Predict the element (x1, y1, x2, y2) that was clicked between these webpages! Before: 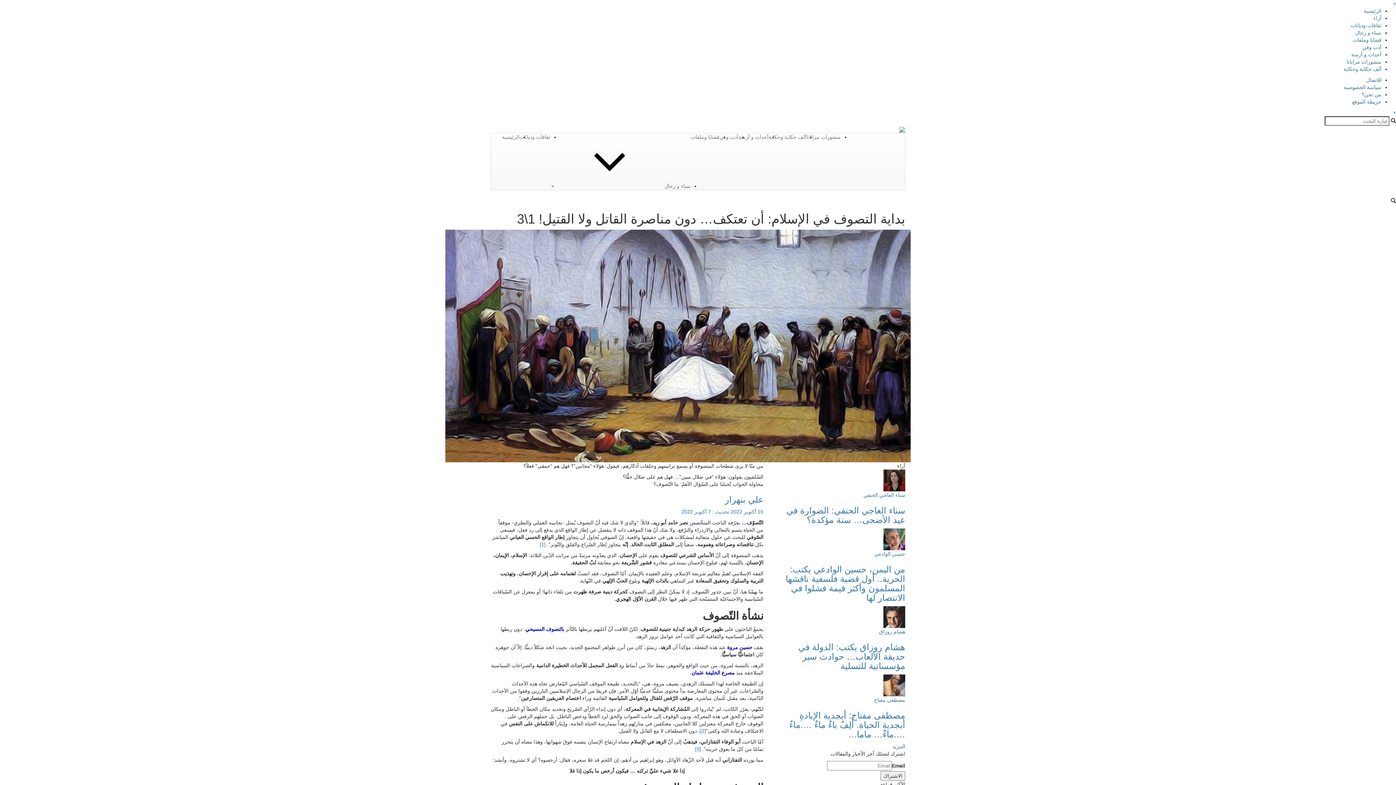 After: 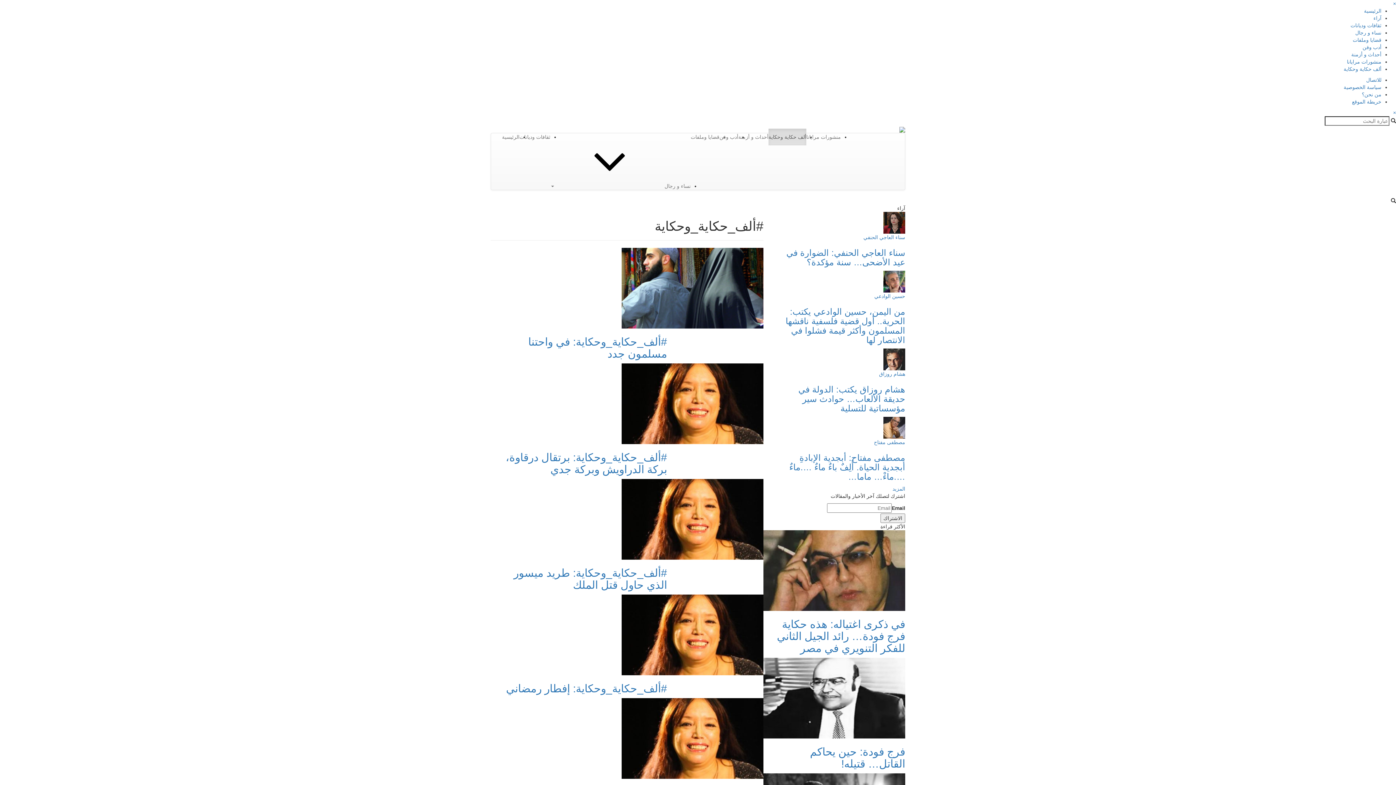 Action: bbox: (1344, 66, 1381, 72) label: ألف حكاية وحكاية